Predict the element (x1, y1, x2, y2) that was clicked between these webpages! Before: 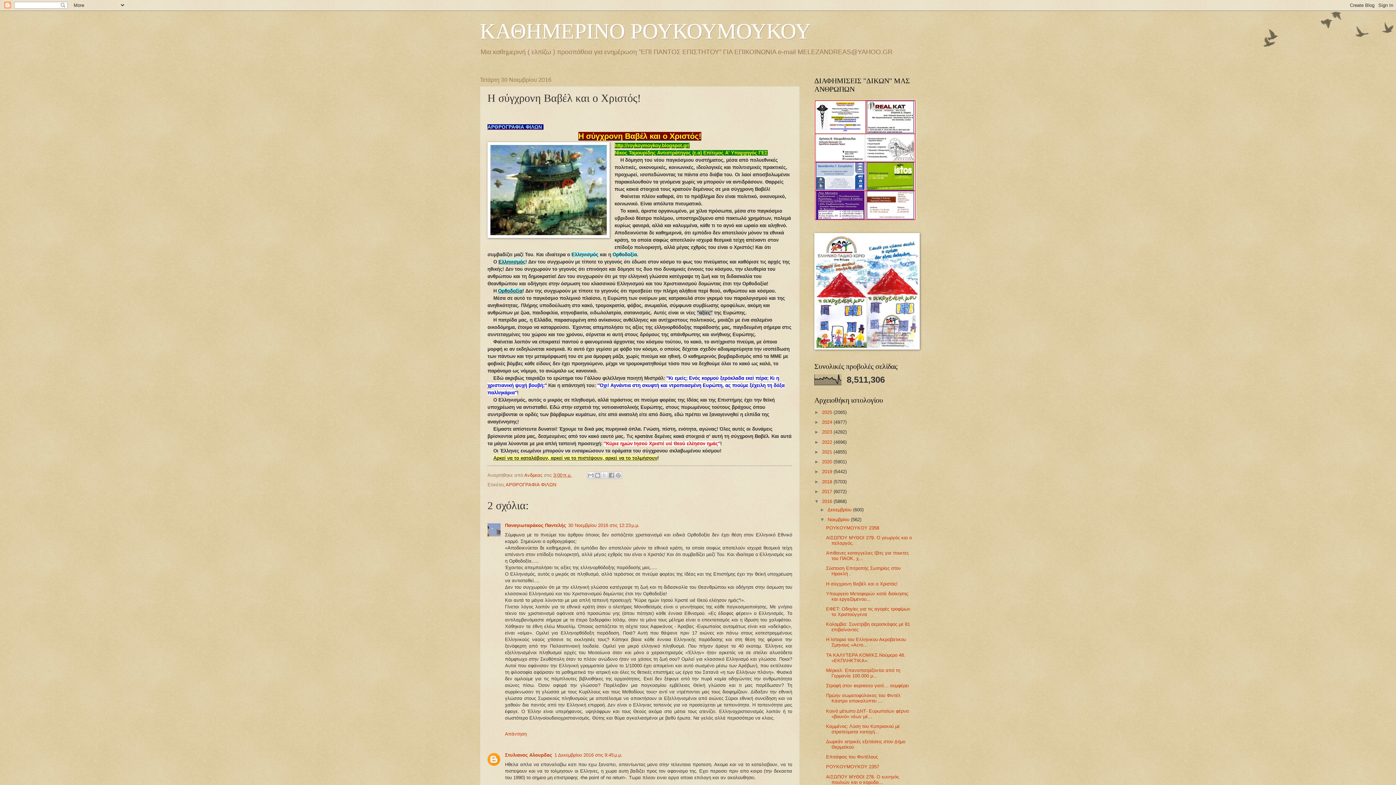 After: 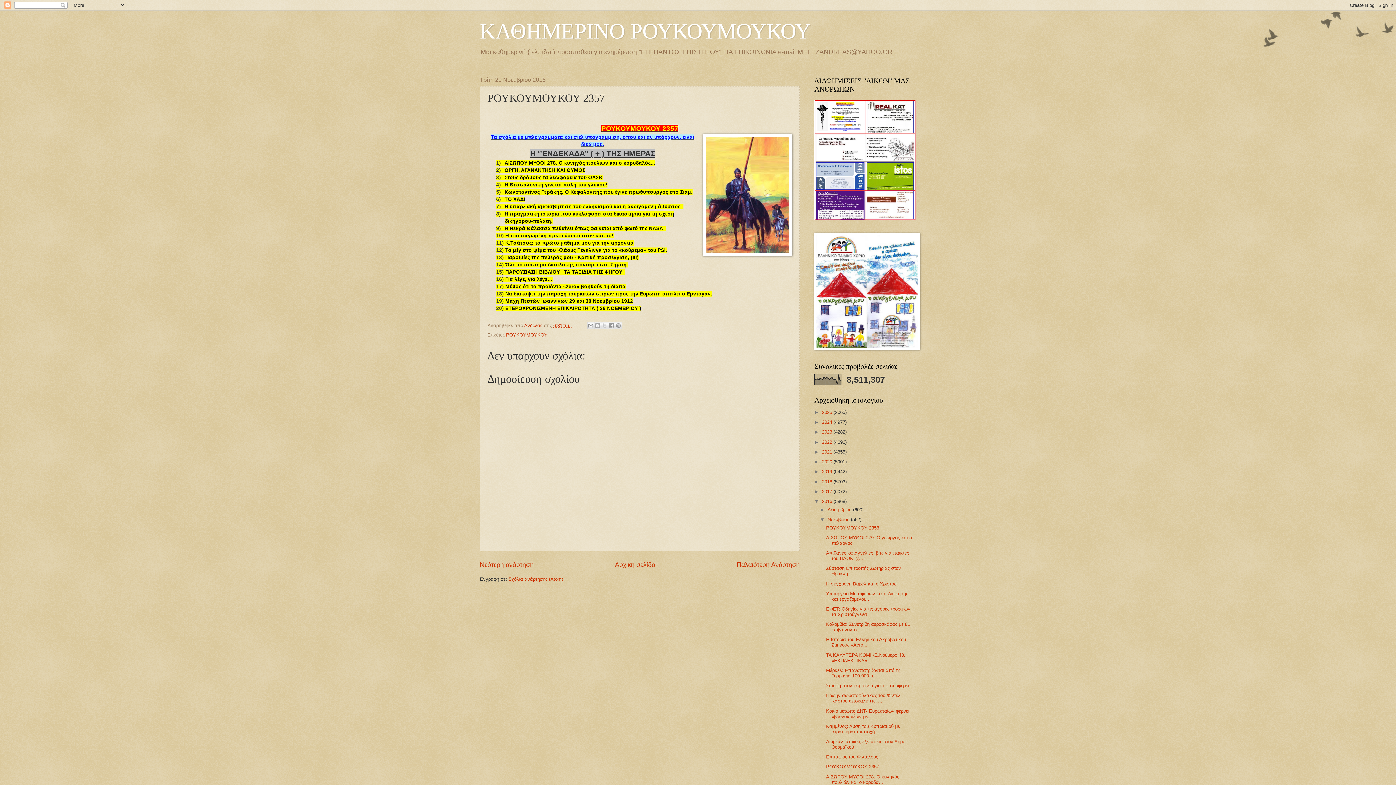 Action: label: ΡΟΥΚΟΥΜΟΥΚΟΥ 2357 bbox: (826, 764, 879, 769)